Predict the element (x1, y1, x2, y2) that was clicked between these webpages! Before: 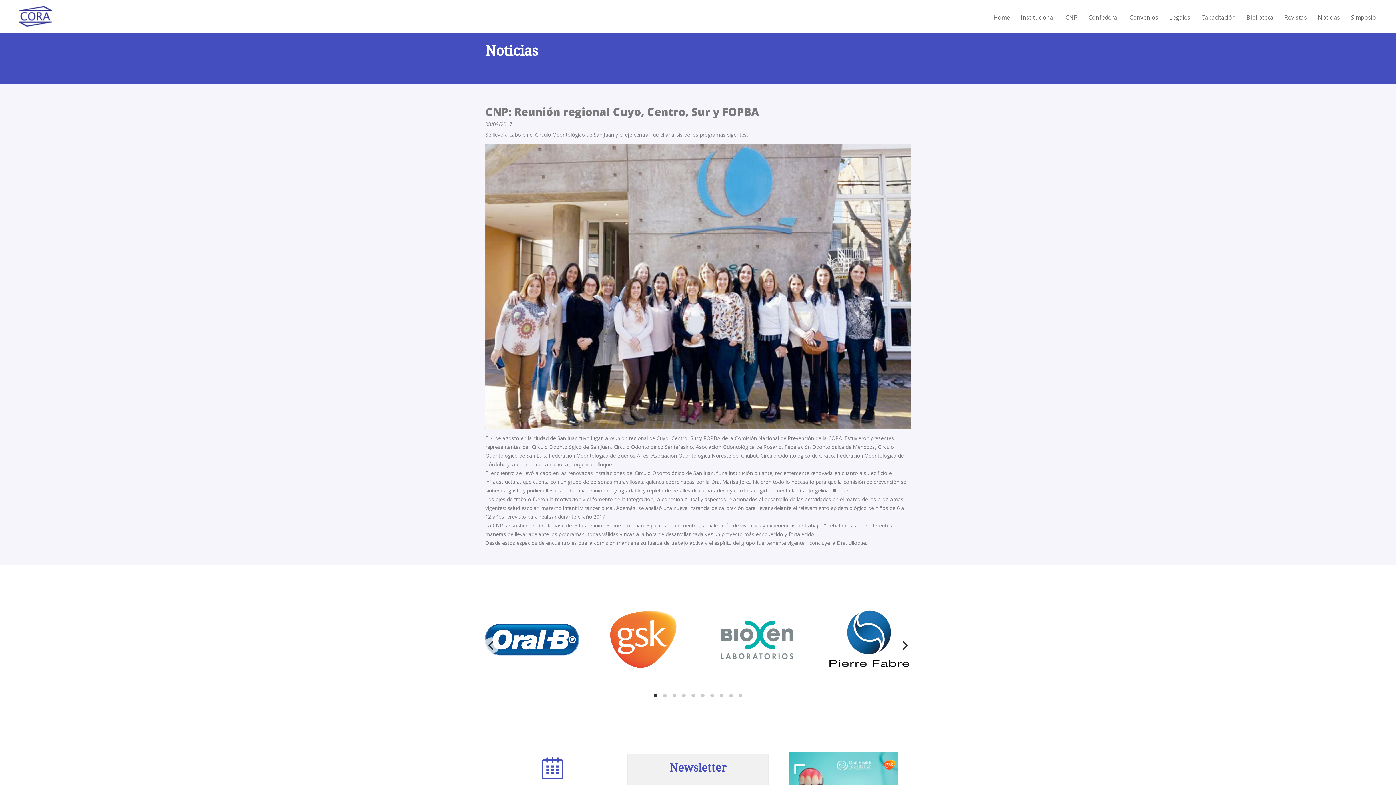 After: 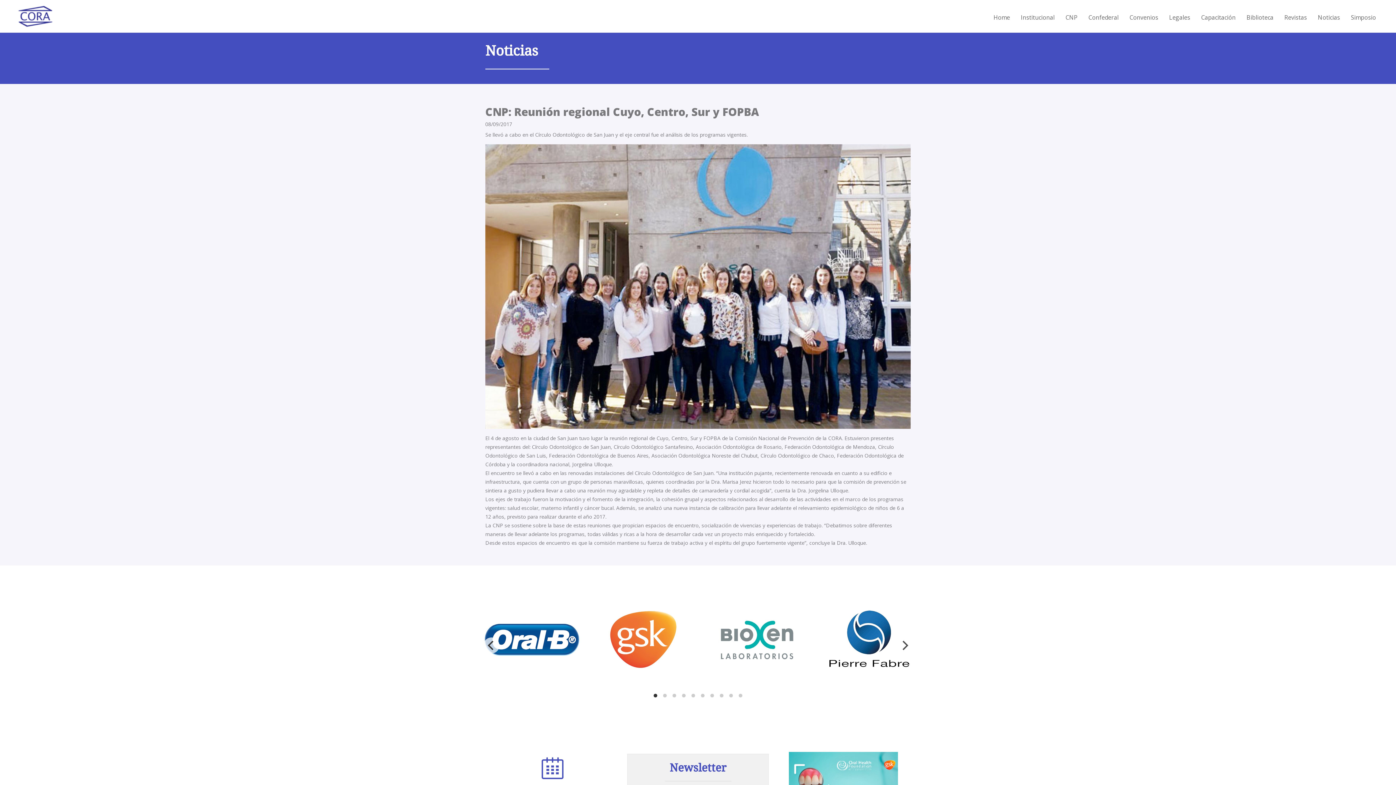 Action: label: Next bbox: (896, 637, 912, 653)